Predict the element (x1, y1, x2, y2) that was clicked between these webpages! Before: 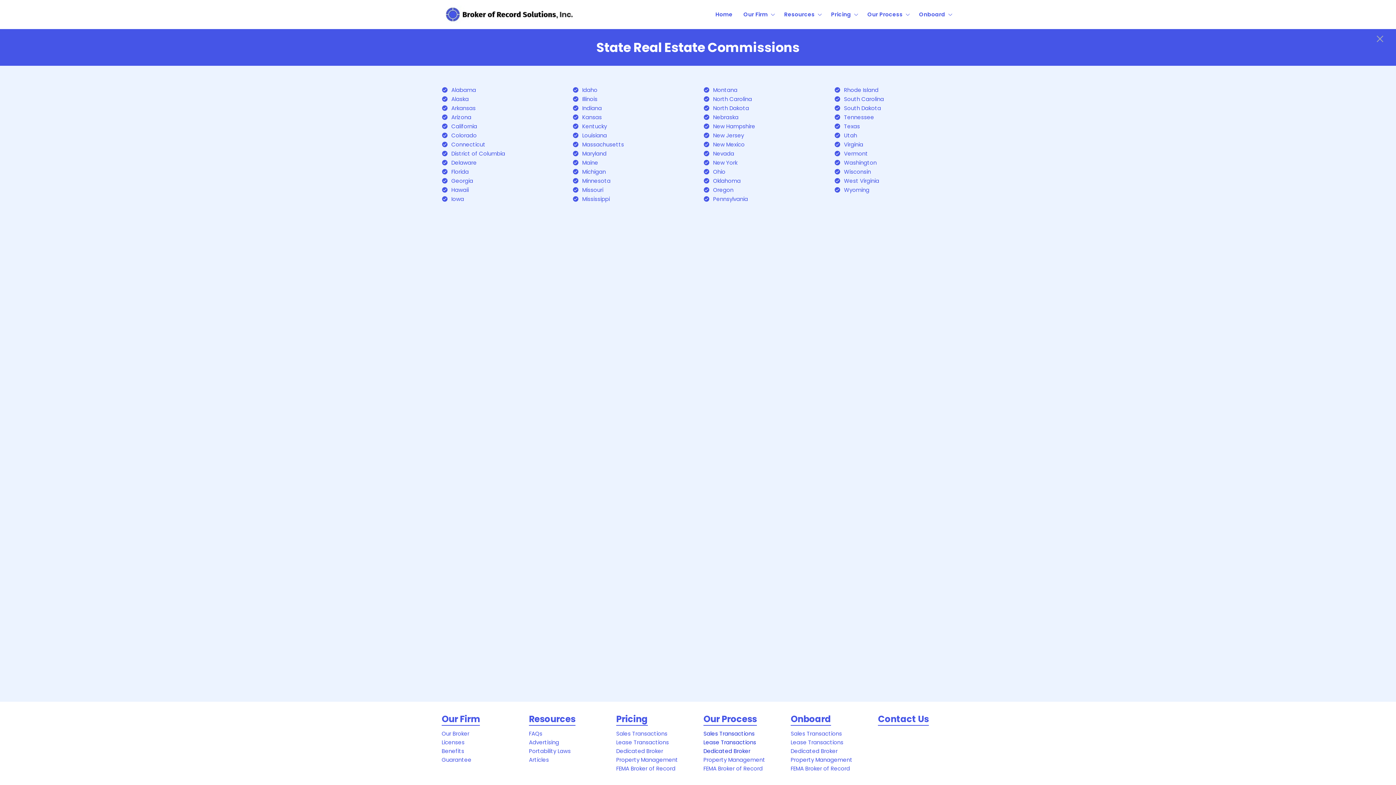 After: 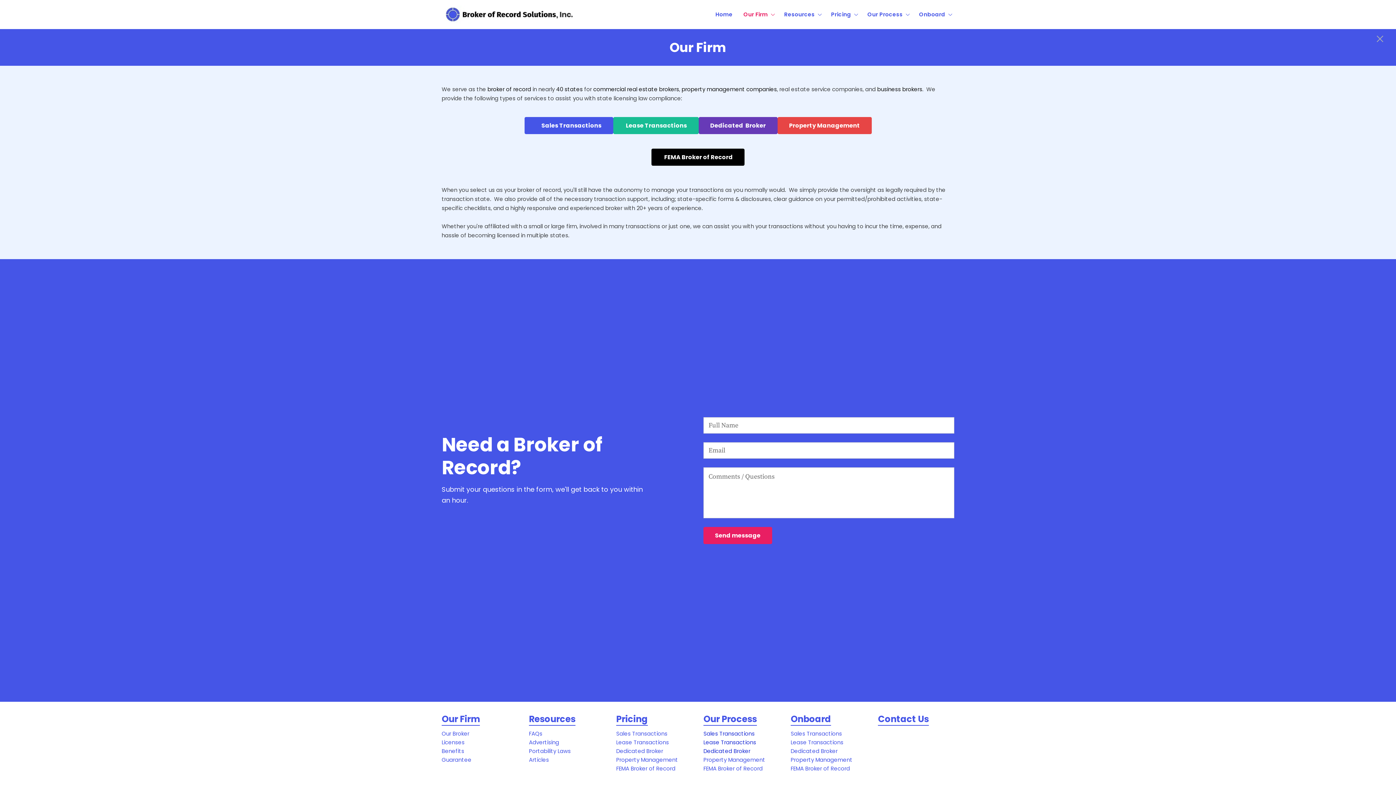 Action: bbox: (441, 713, 480, 726) label: Our Firm